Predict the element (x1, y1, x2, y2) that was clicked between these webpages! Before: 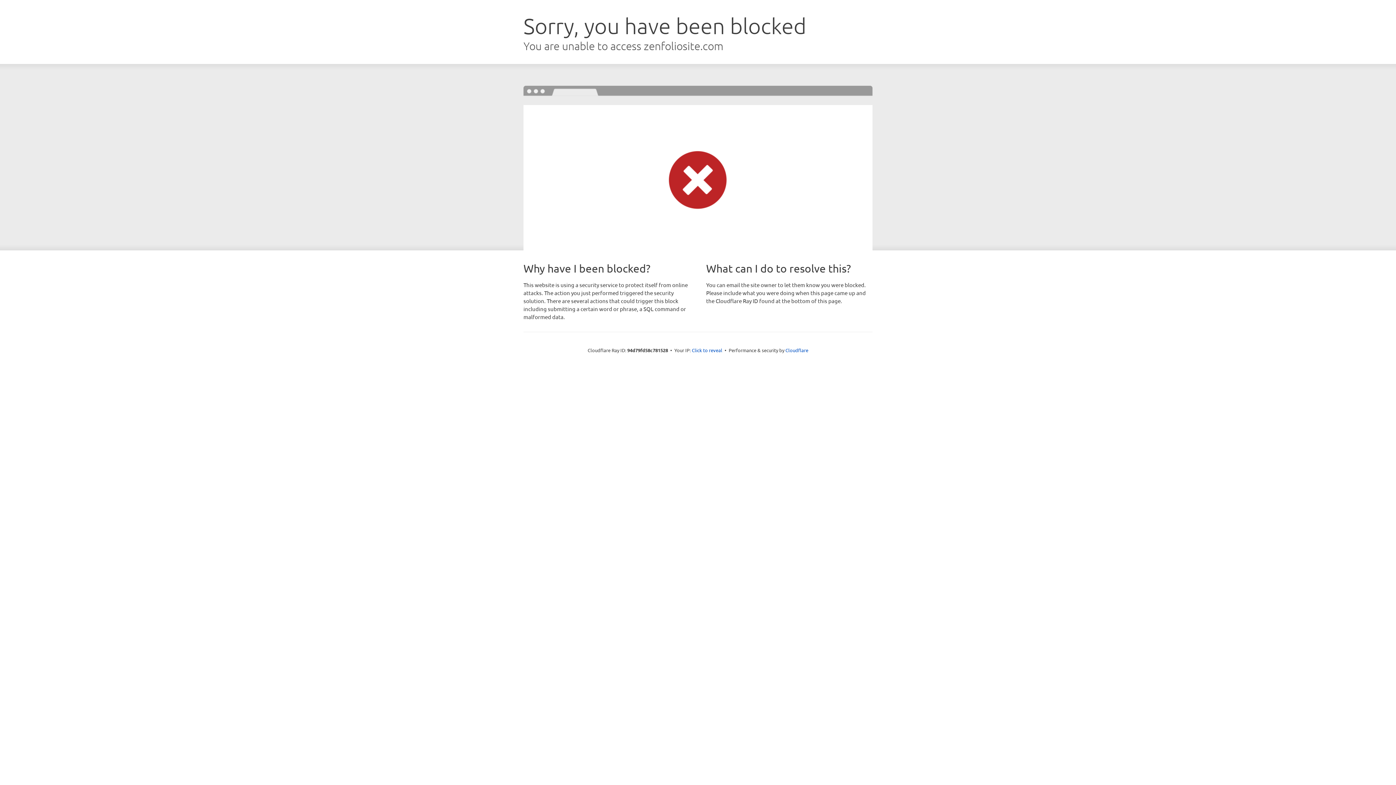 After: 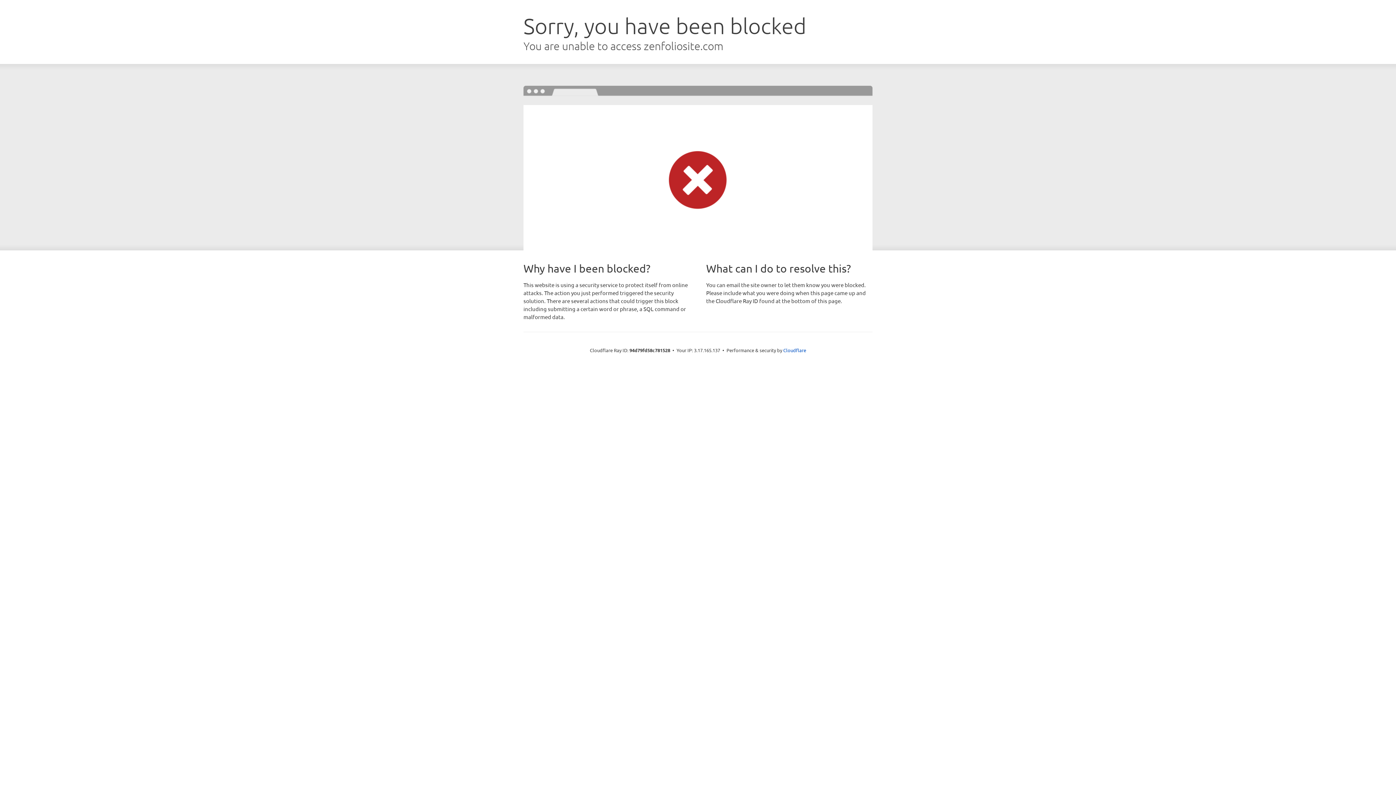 Action: label: Click to reveal bbox: (692, 346, 722, 353)